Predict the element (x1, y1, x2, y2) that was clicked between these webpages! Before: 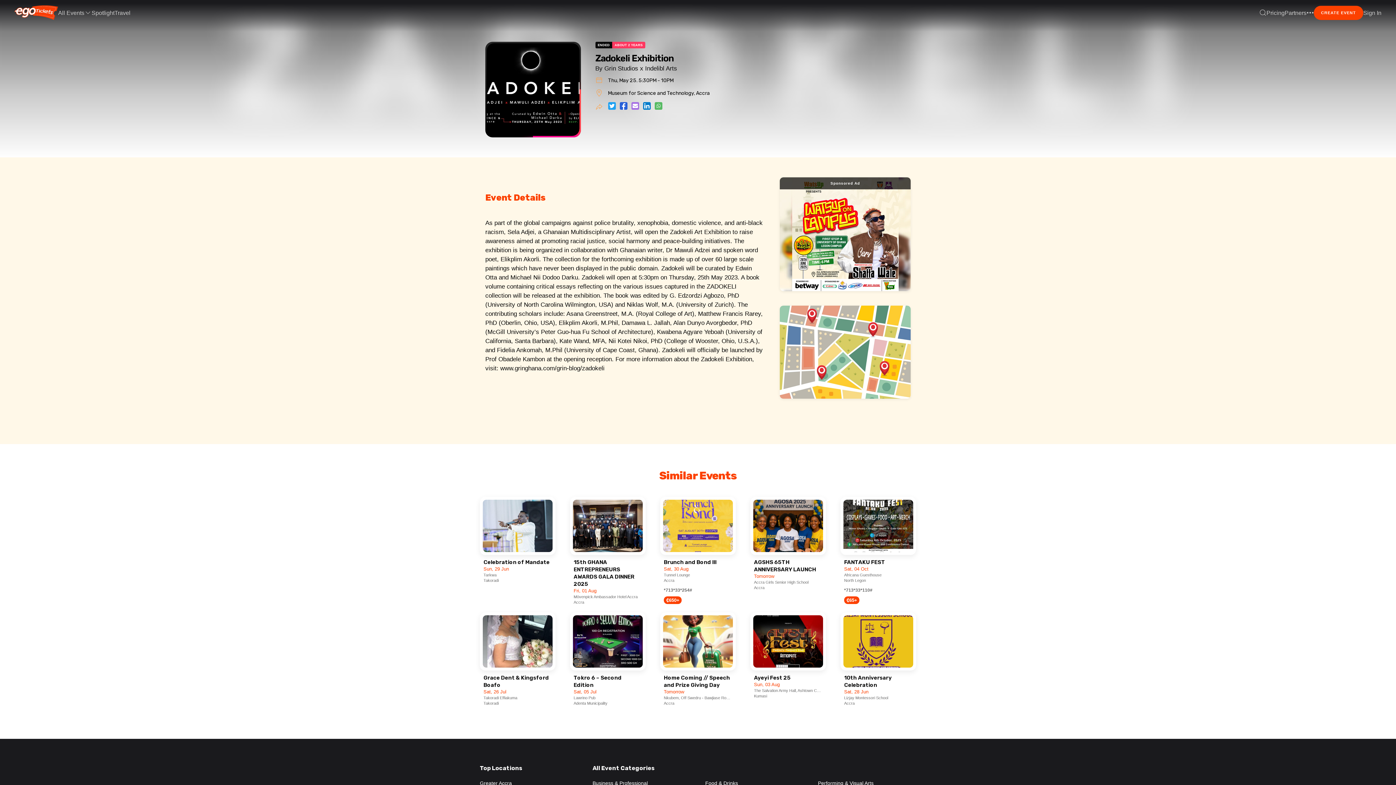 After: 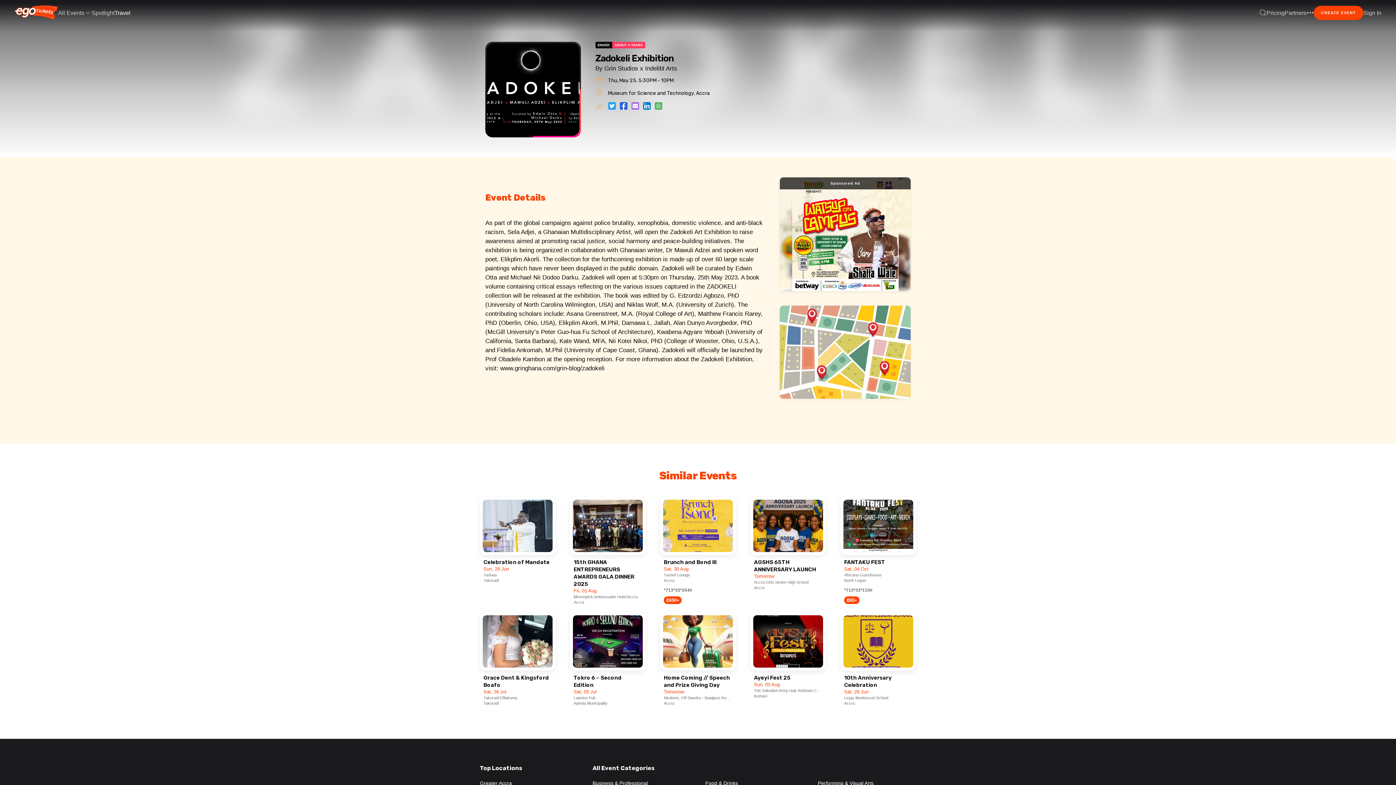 Action: label: Travel bbox: (114, 0, 130, 25)